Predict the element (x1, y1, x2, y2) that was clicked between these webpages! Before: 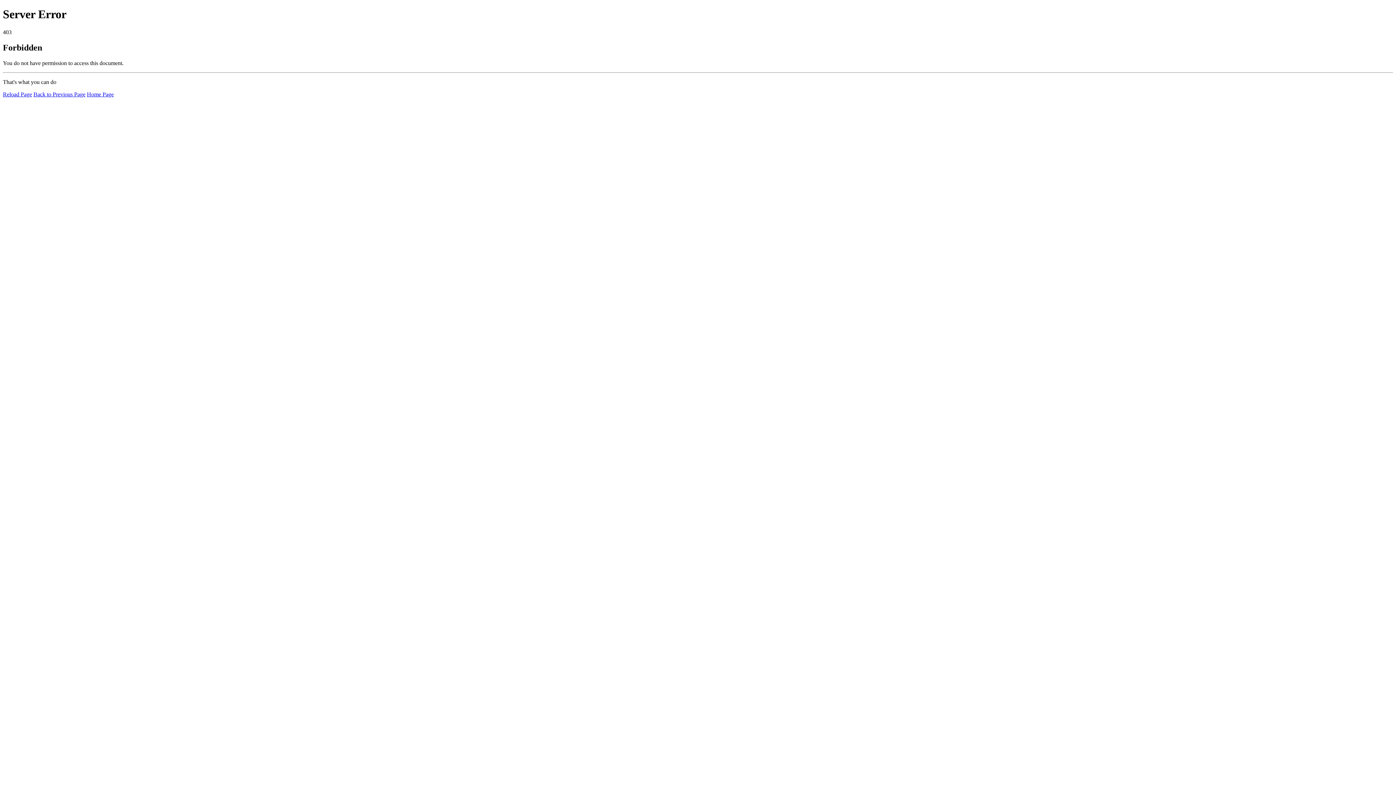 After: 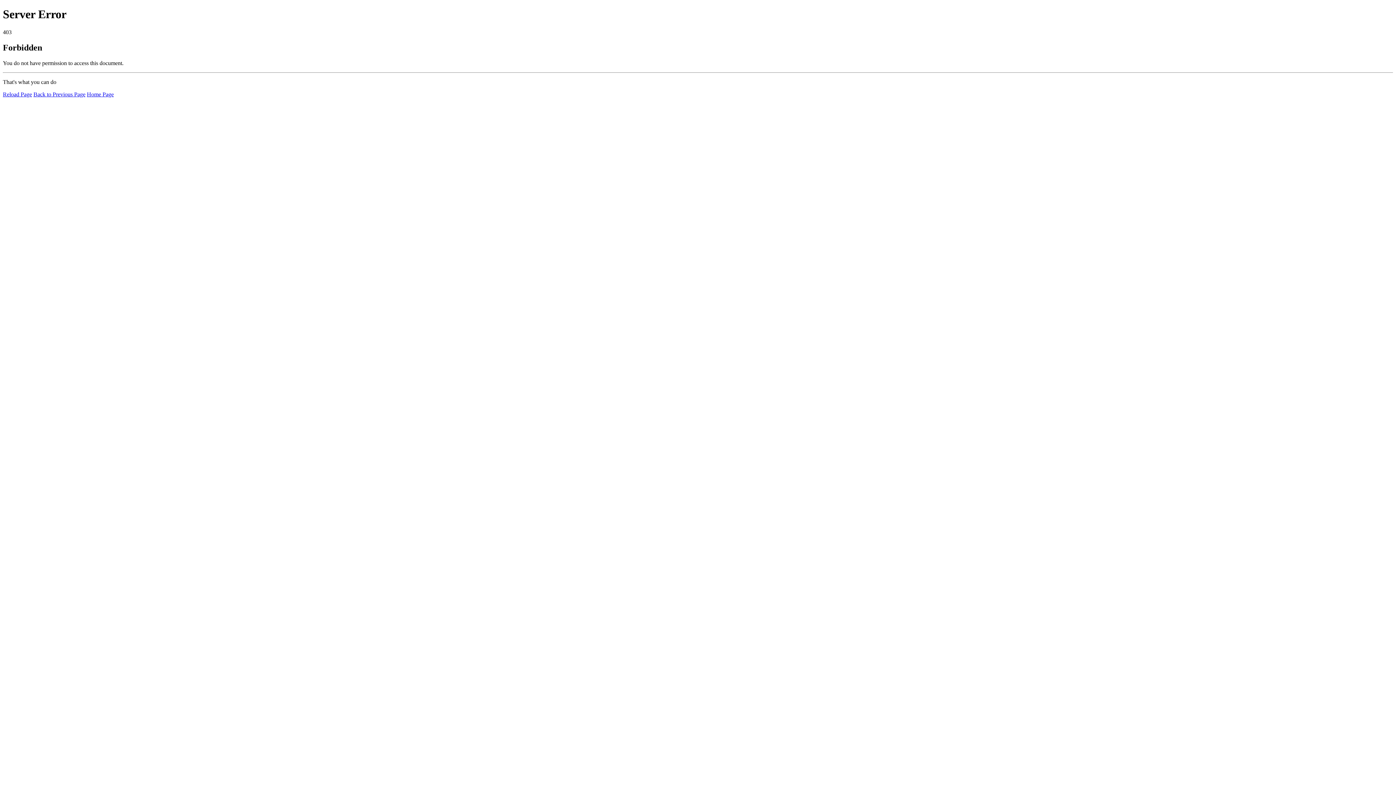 Action: bbox: (86, 91, 113, 97) label: Home Page